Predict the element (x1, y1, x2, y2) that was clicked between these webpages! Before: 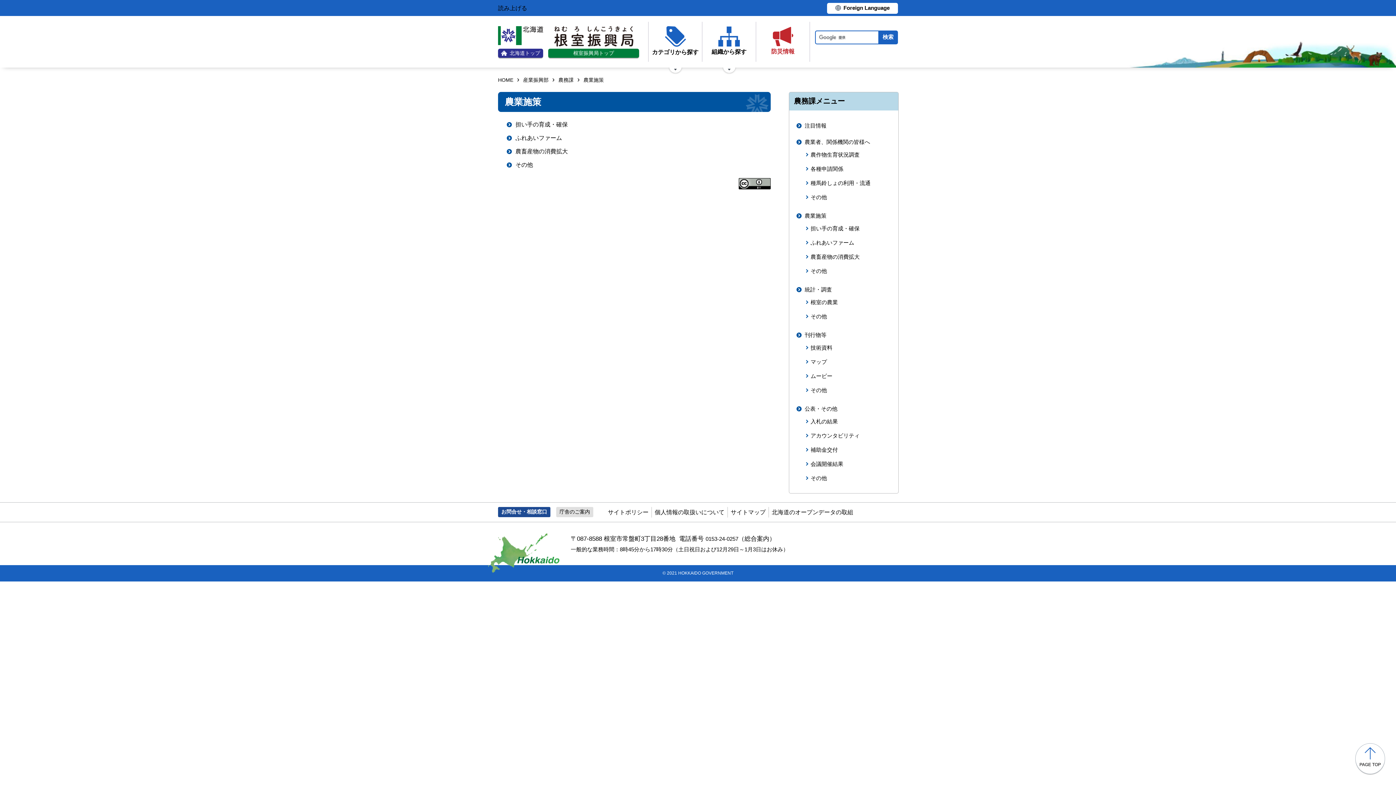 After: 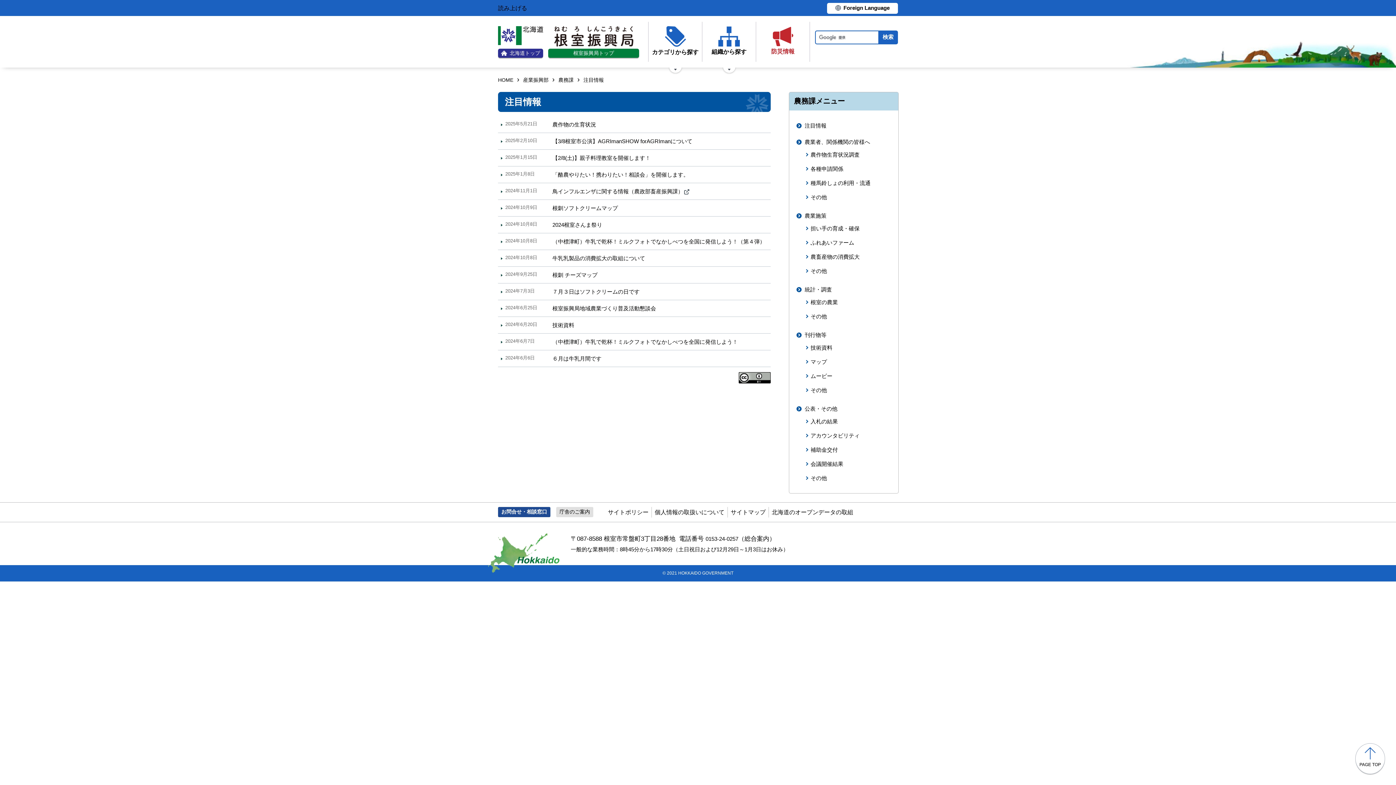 Action: label: 注目情報 bbox: (796, 120, 891, 130)